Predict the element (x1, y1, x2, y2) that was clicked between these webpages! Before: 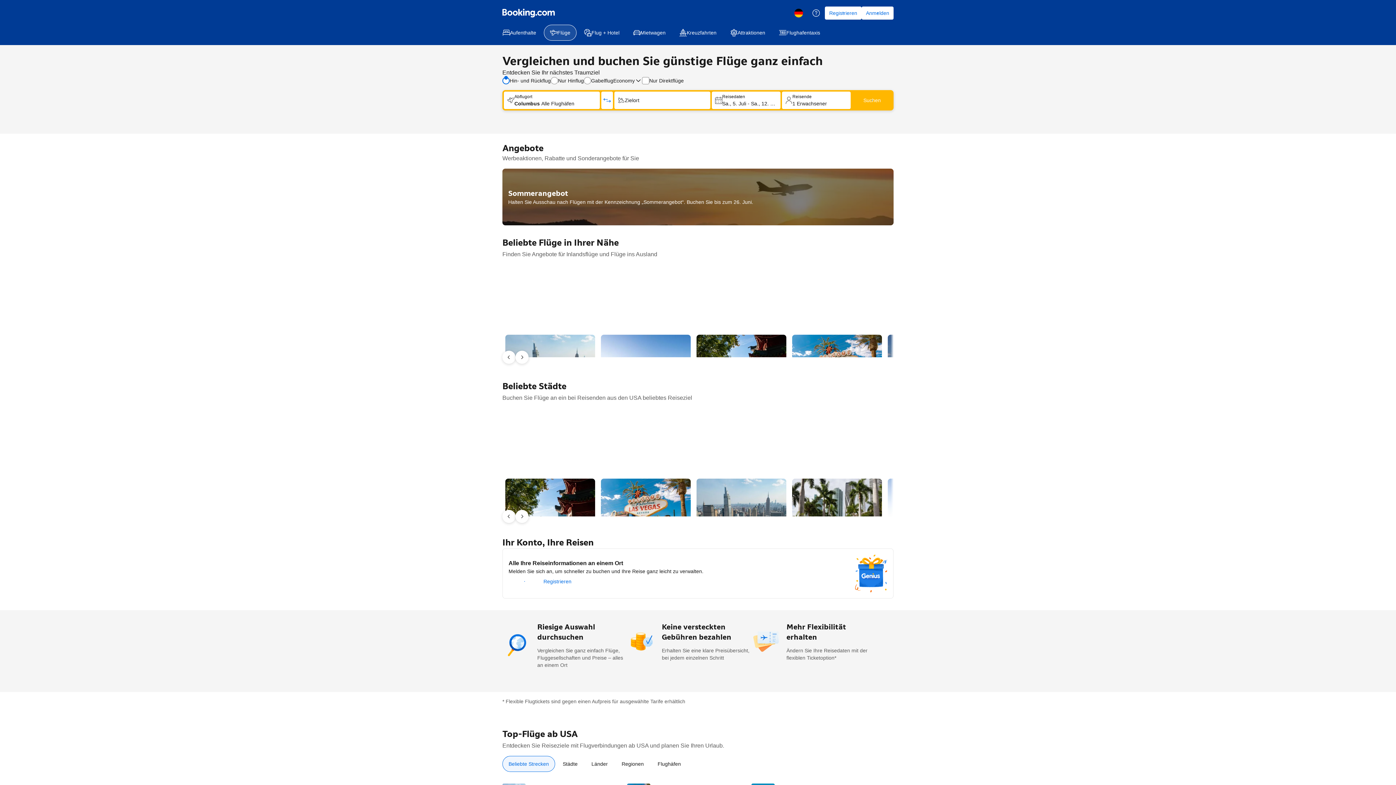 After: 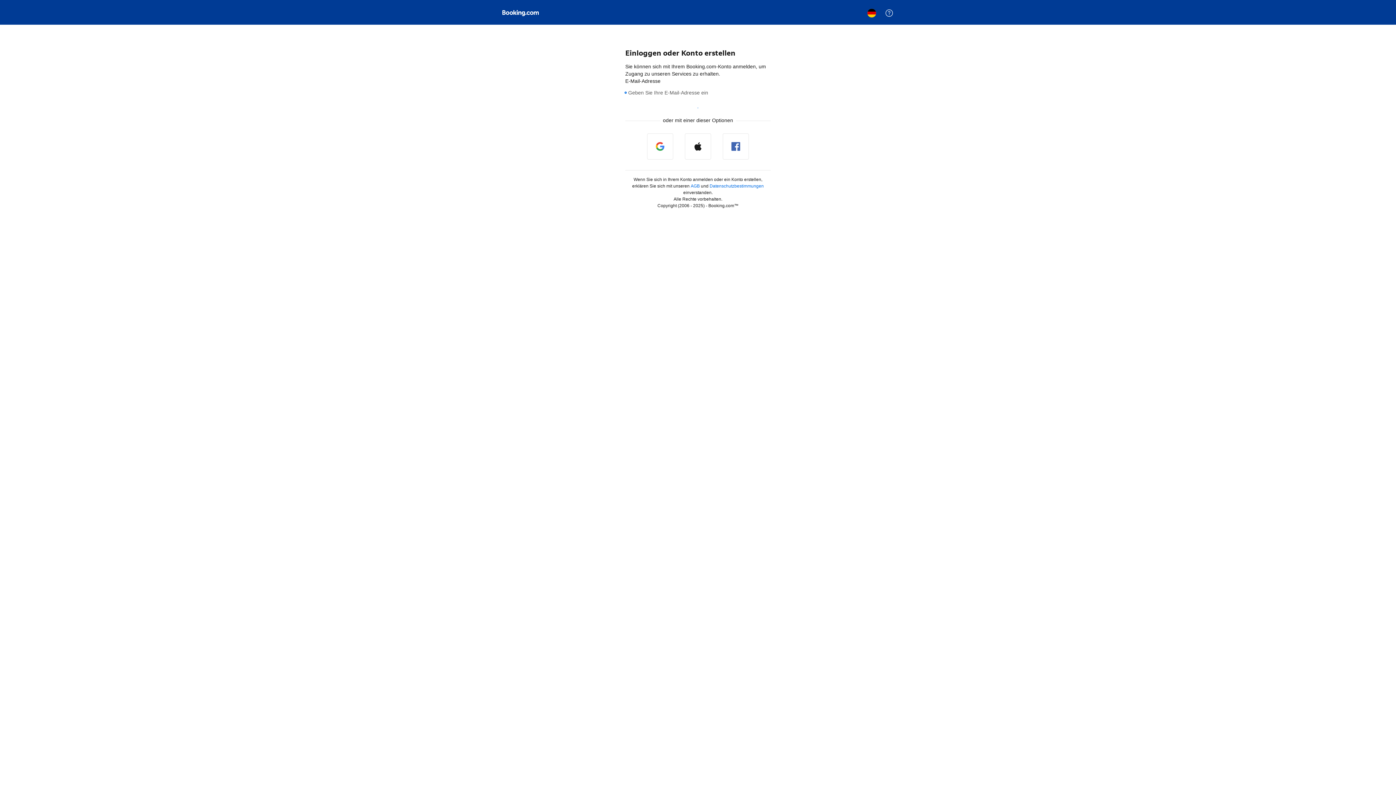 Action: label: Registrieren Sie sich für ein Konto bbox: (825, 6, 861, 19)